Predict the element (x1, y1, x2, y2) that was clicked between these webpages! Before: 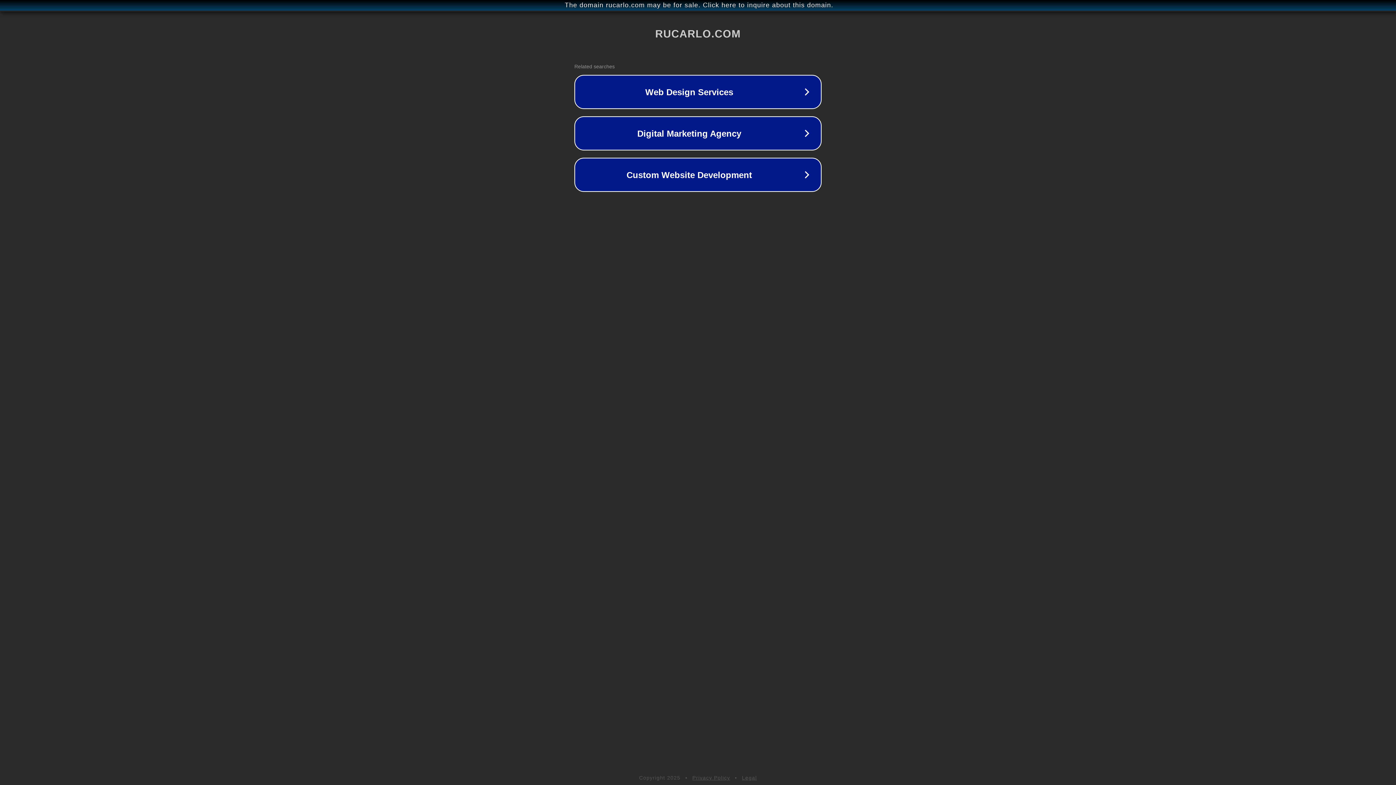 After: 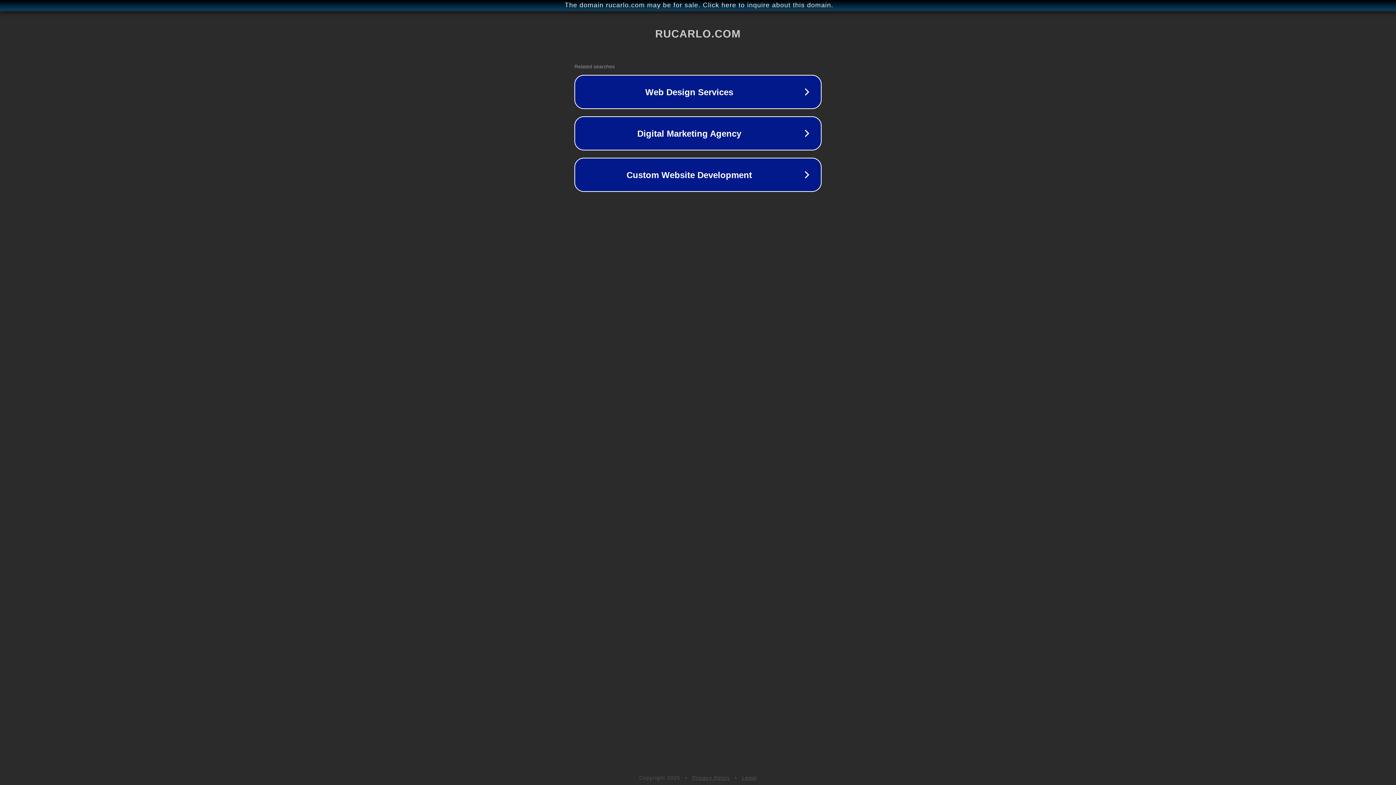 Action: label: Privacy Policy bbox: (692, 775, 730, 781)